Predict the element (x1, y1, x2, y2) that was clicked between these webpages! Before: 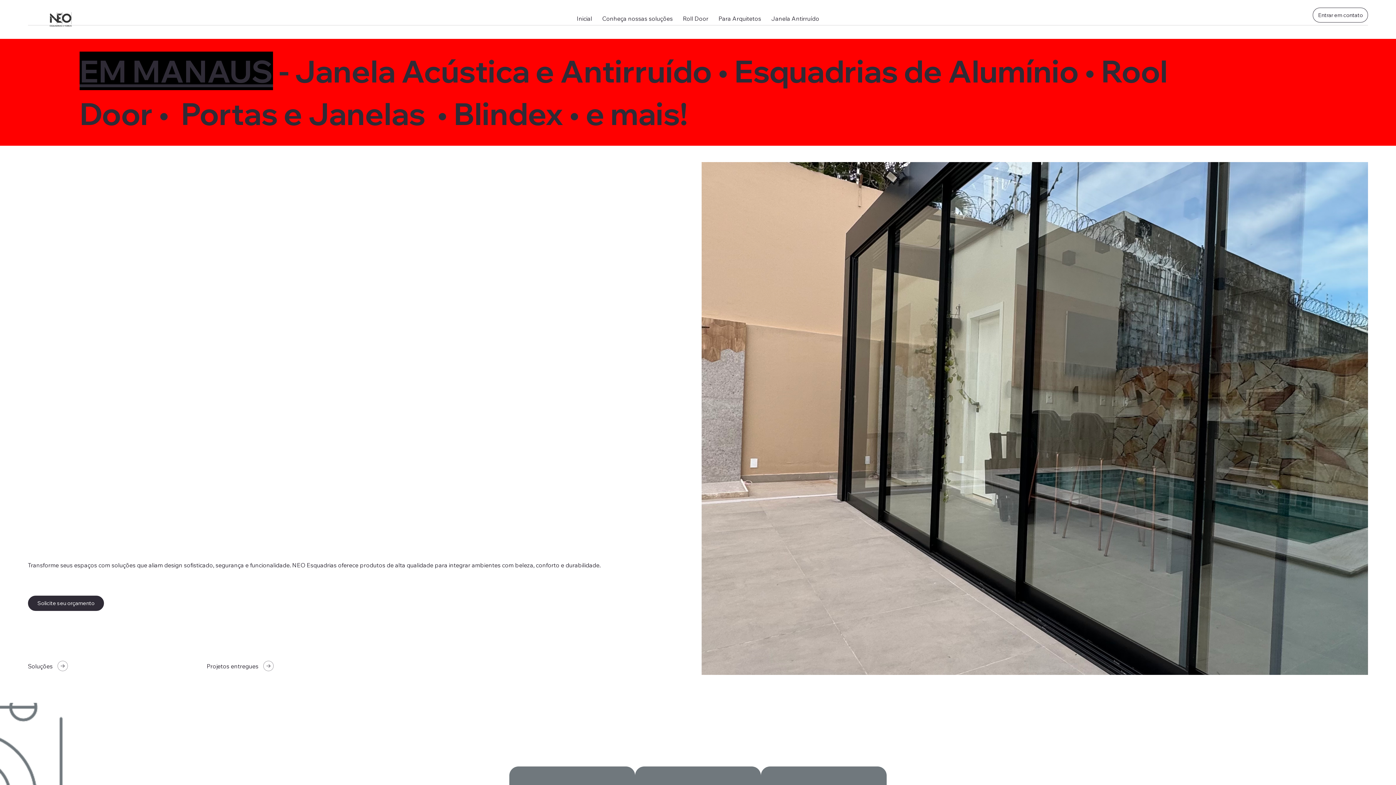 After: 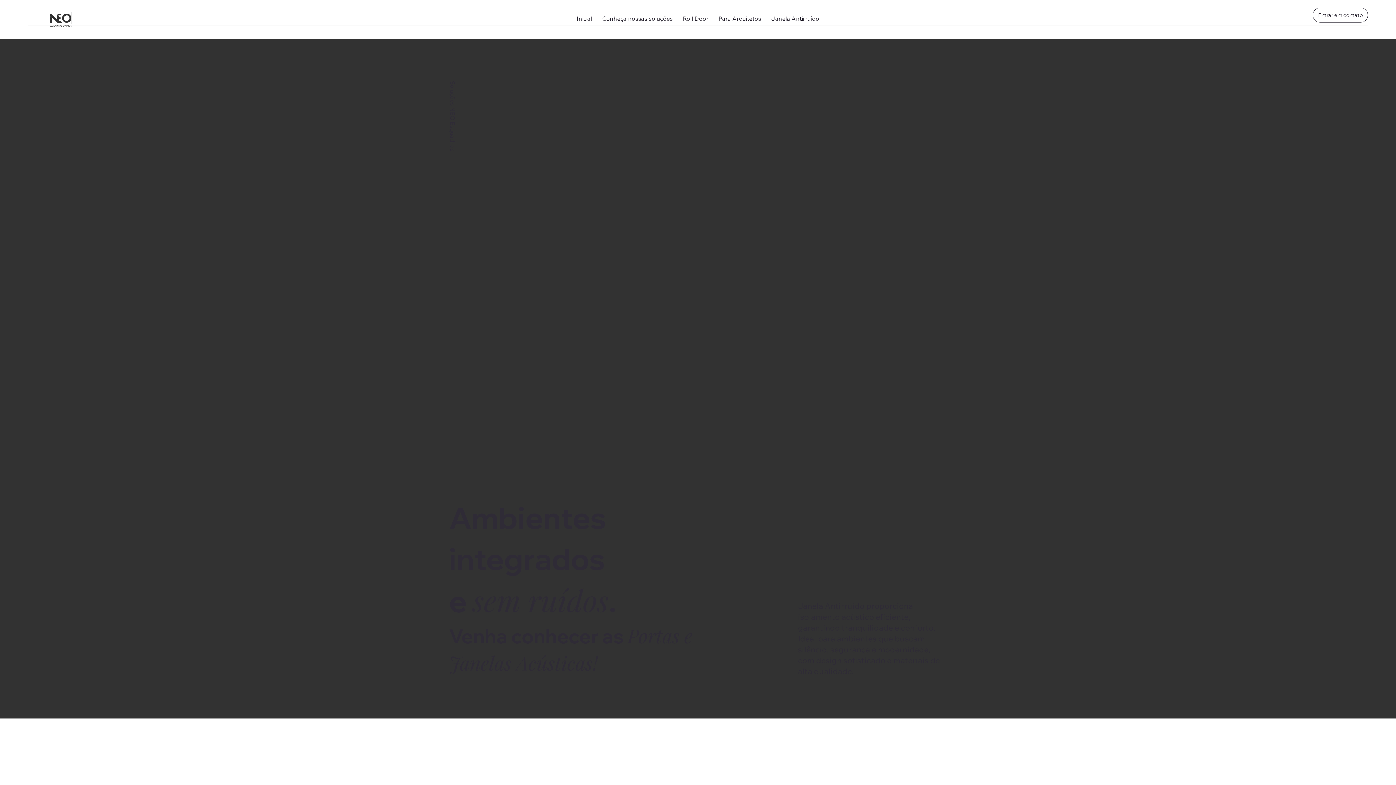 Action: bbox: (767, 11, 823, 25) label: Janela Antirruído